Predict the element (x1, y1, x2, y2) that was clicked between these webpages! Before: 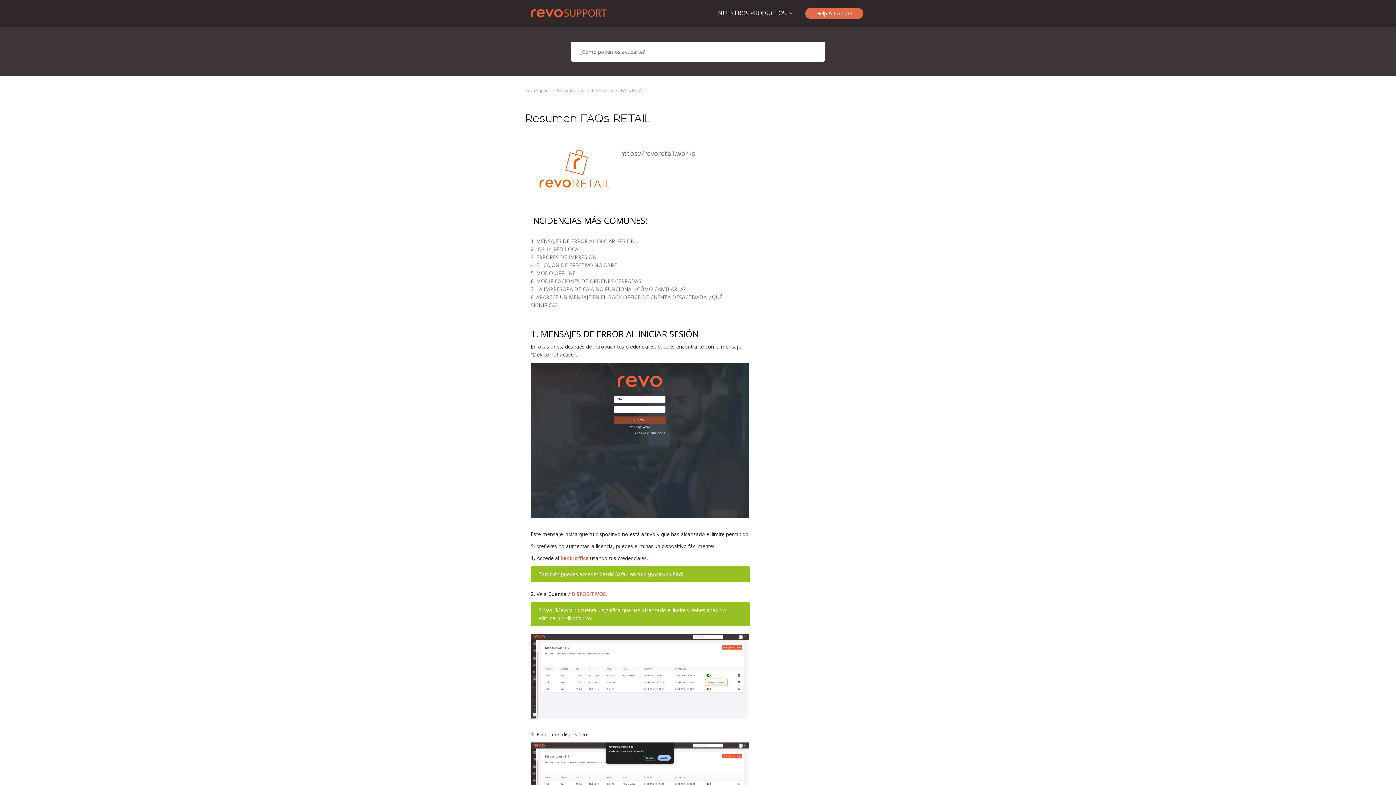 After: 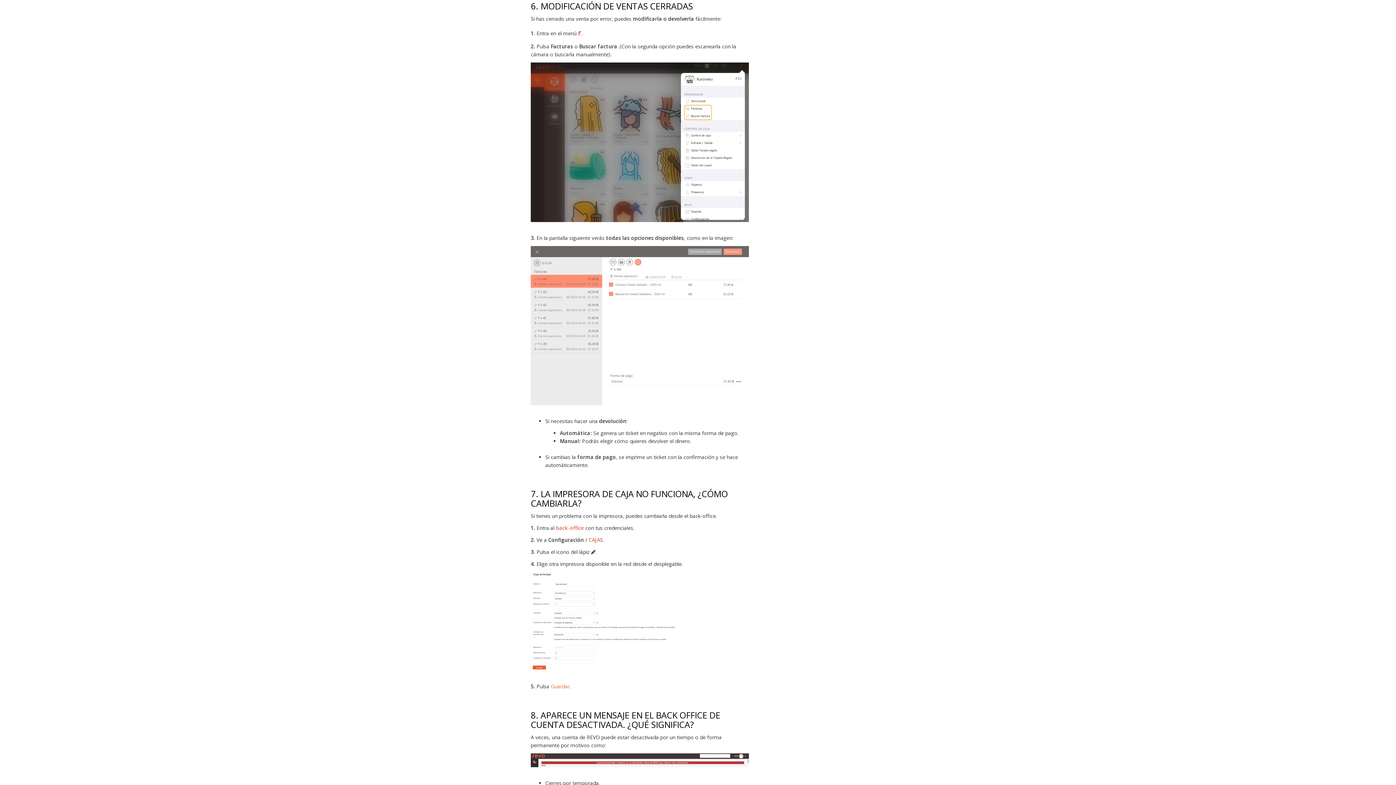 Action: label: 6. MODIFICACIONES DE ÓRDENES CERRADAS bbox: (530, 277, 641, 284)